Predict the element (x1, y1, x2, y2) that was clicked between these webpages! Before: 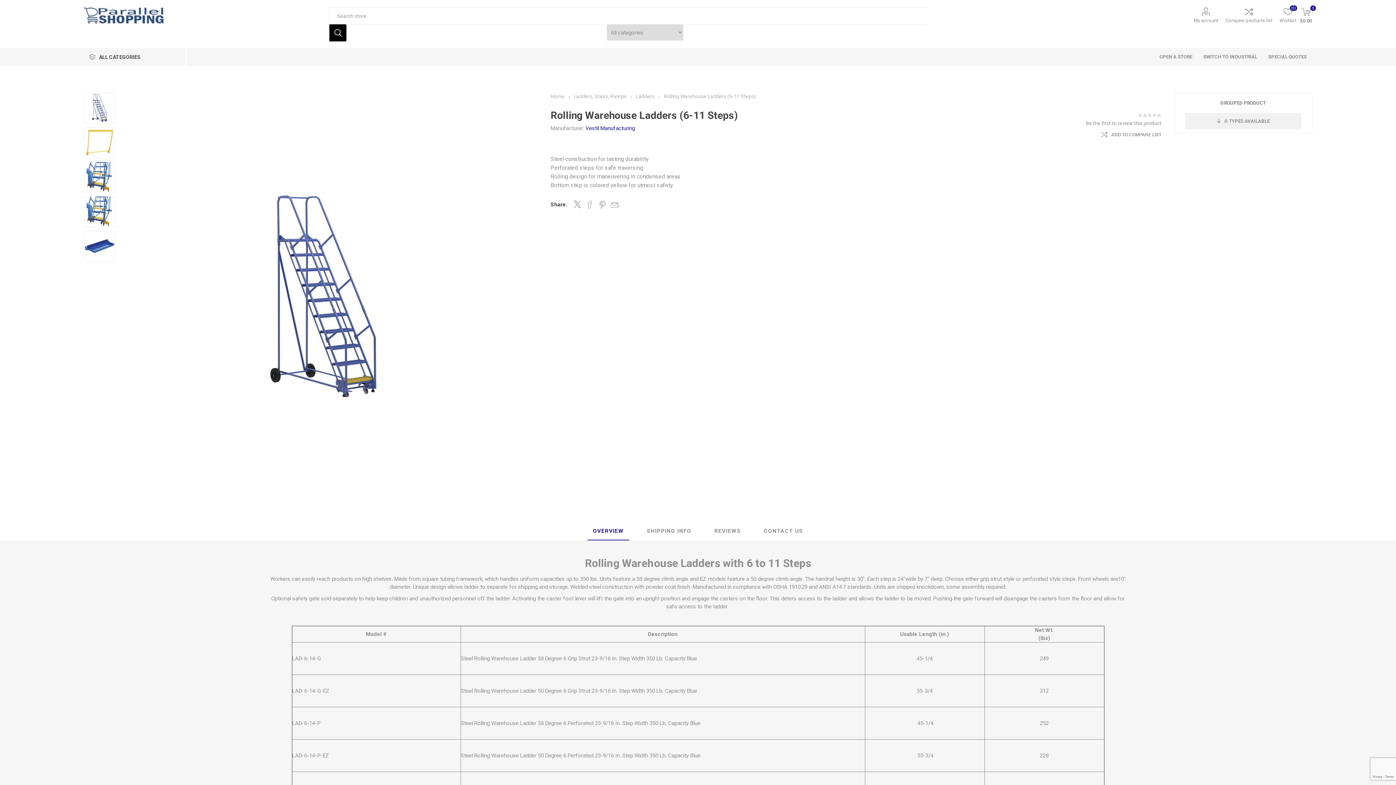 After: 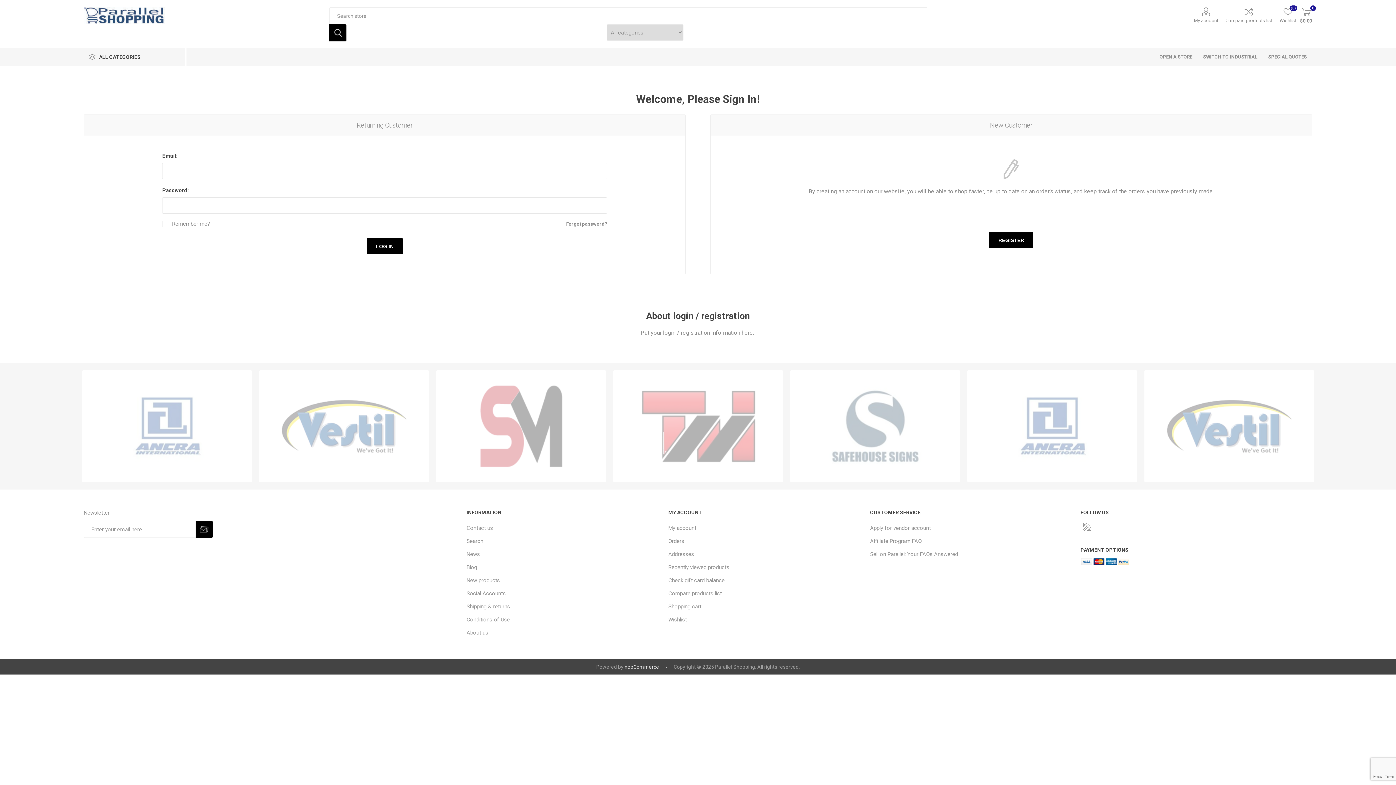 Action: label: OPEN A STORE bbox: (1154, 48, 1198, 66)